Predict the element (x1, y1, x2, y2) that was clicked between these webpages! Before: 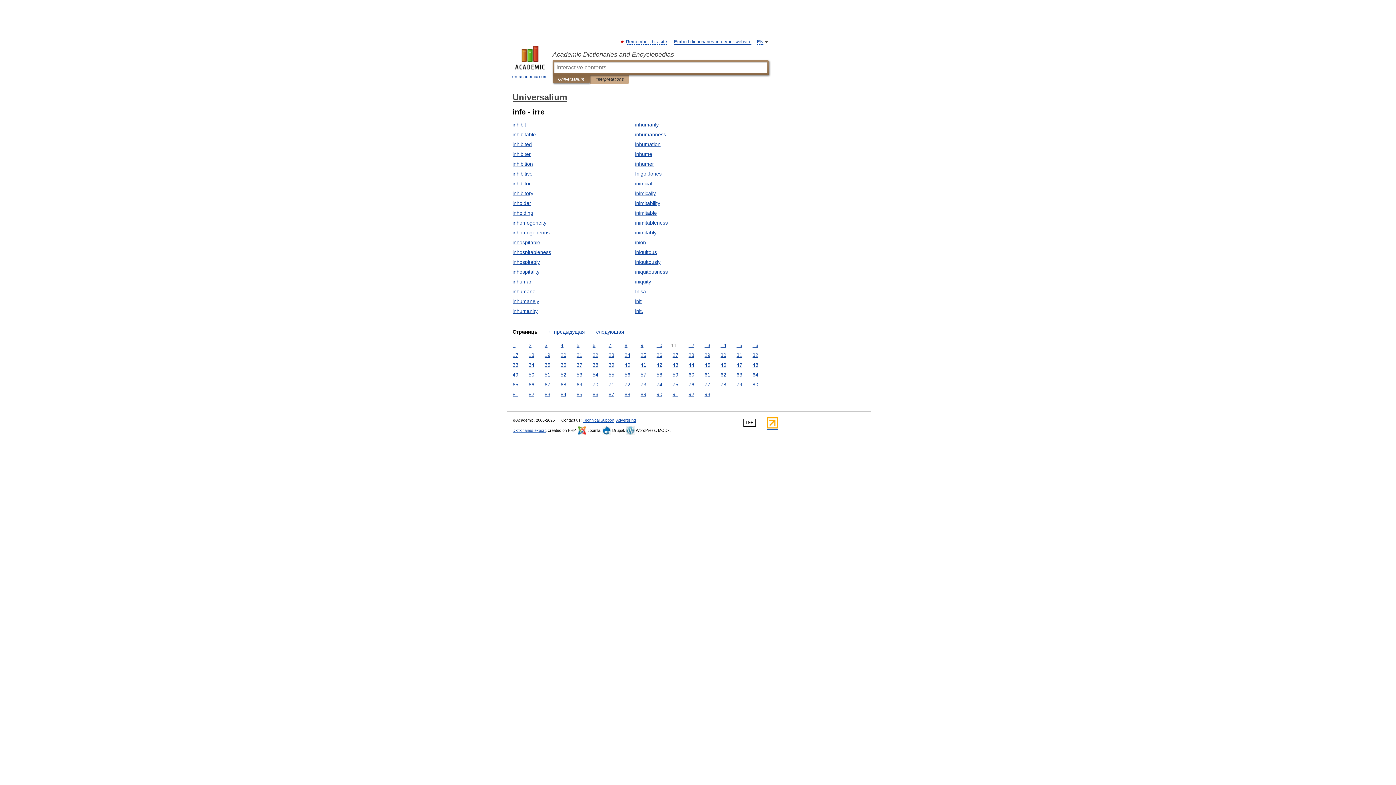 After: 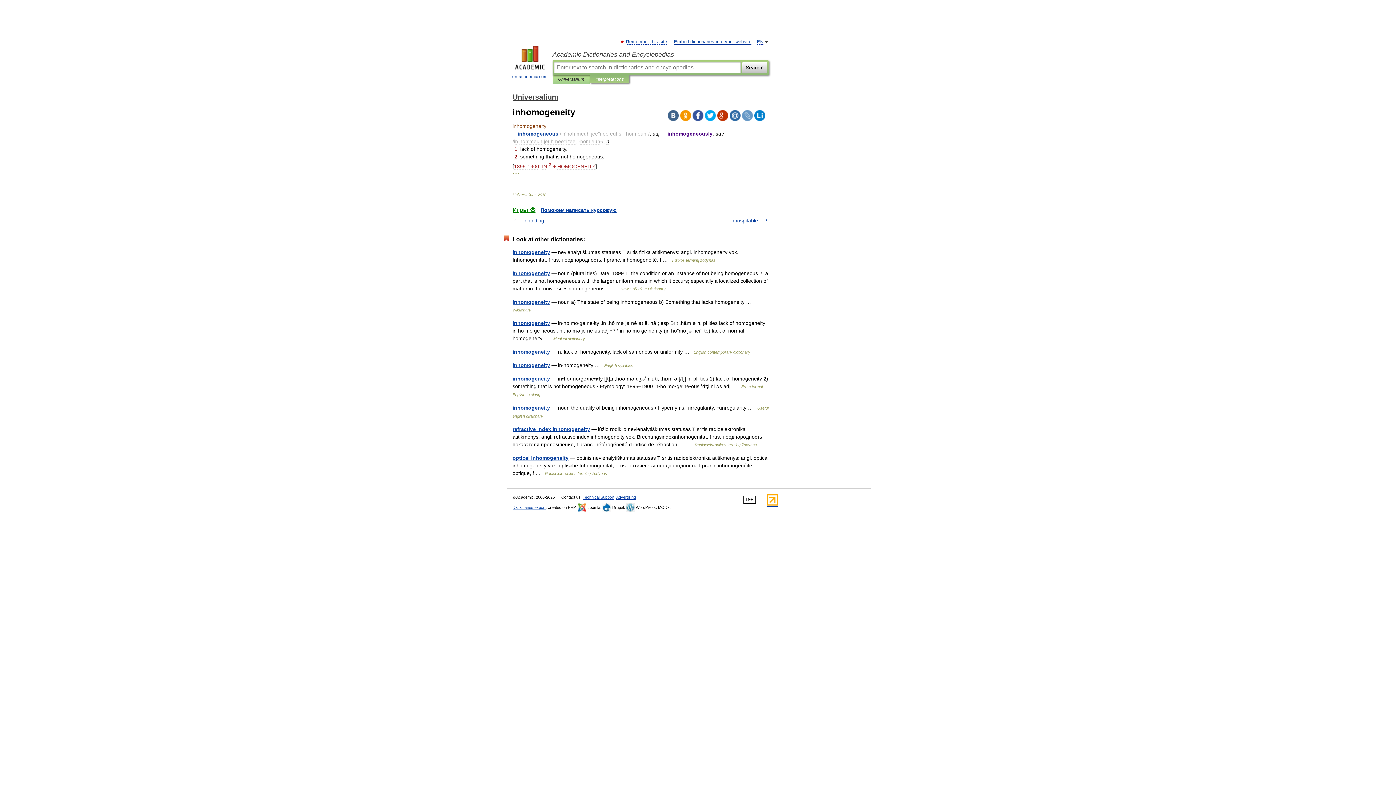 Action: bbox: (512, 220, 546, 225) label: inhomogeneity